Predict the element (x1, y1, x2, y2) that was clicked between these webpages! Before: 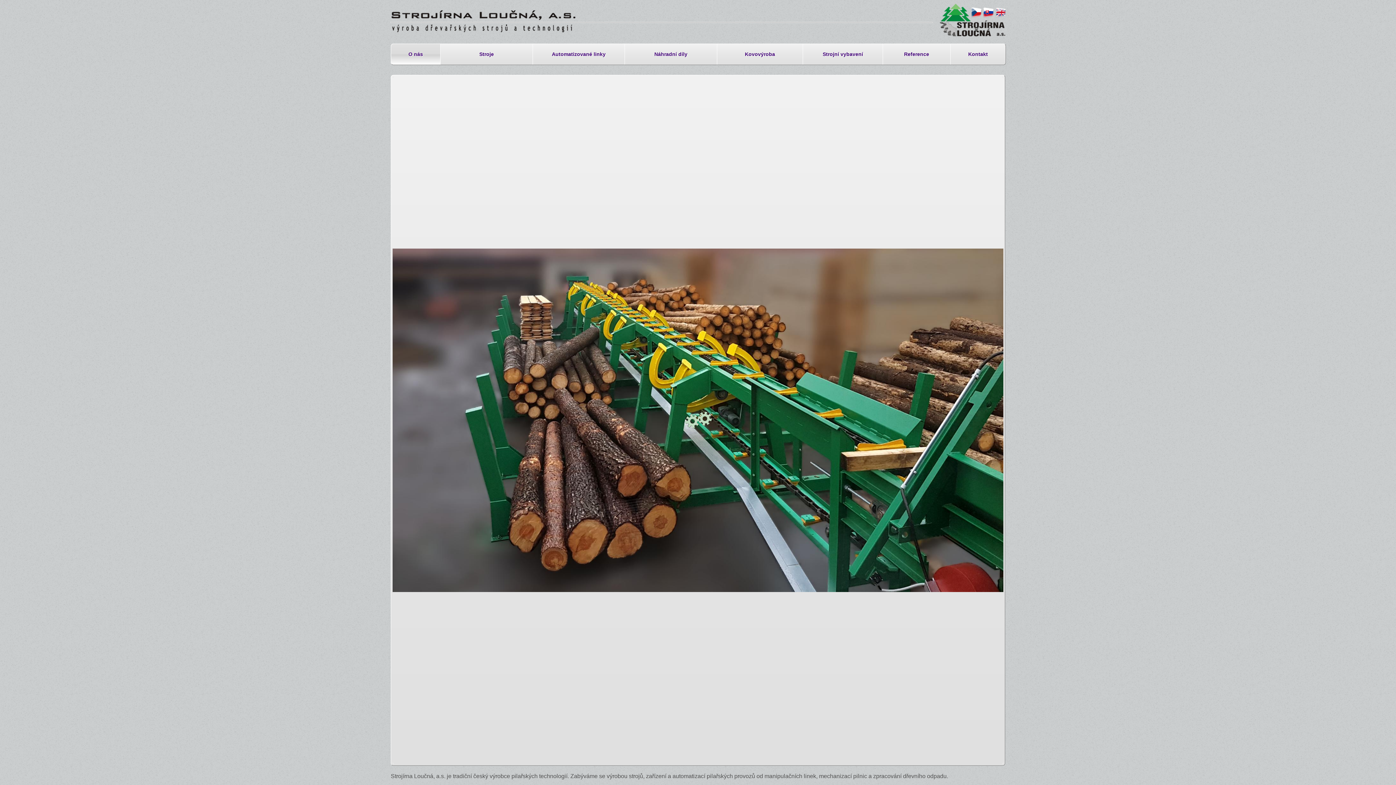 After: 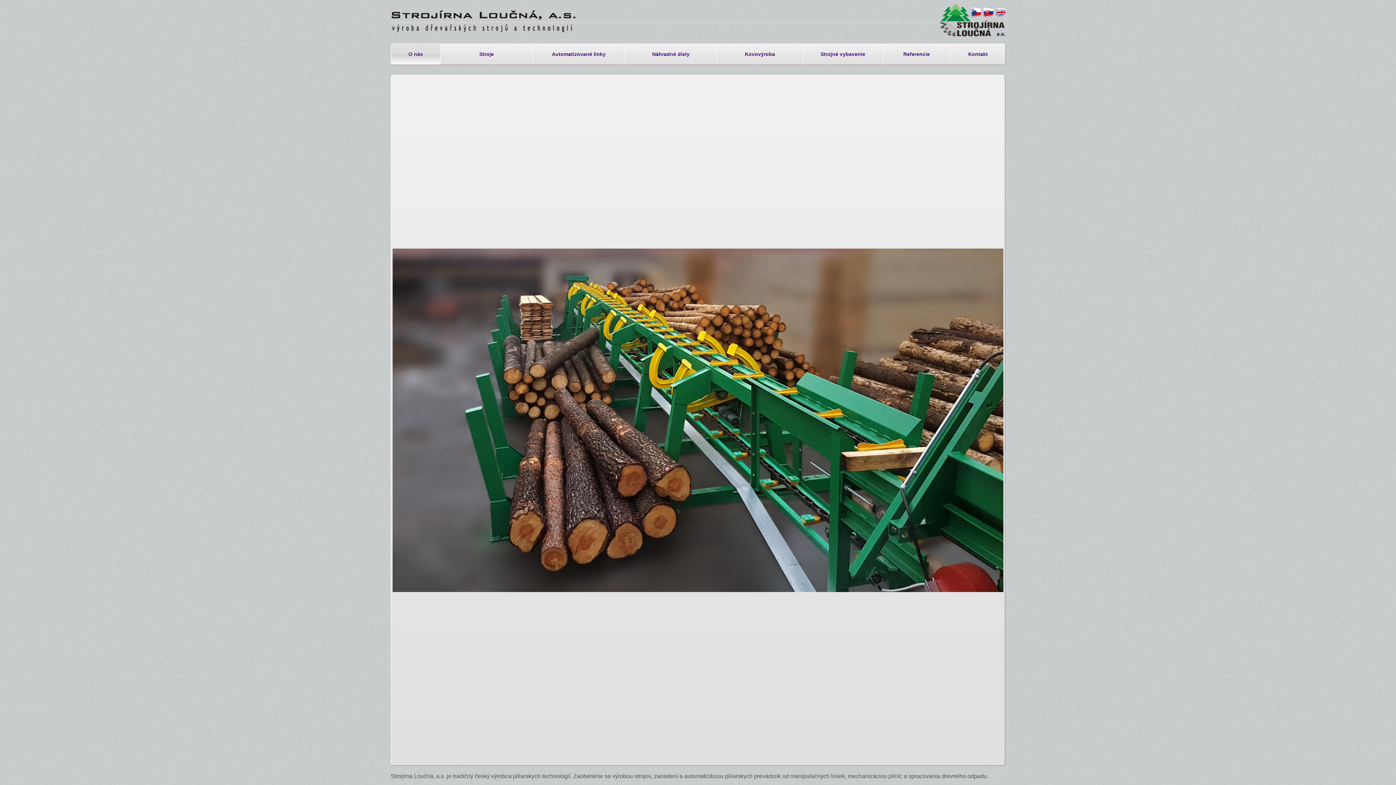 Action: bbox: (983, 7, 994, 17)